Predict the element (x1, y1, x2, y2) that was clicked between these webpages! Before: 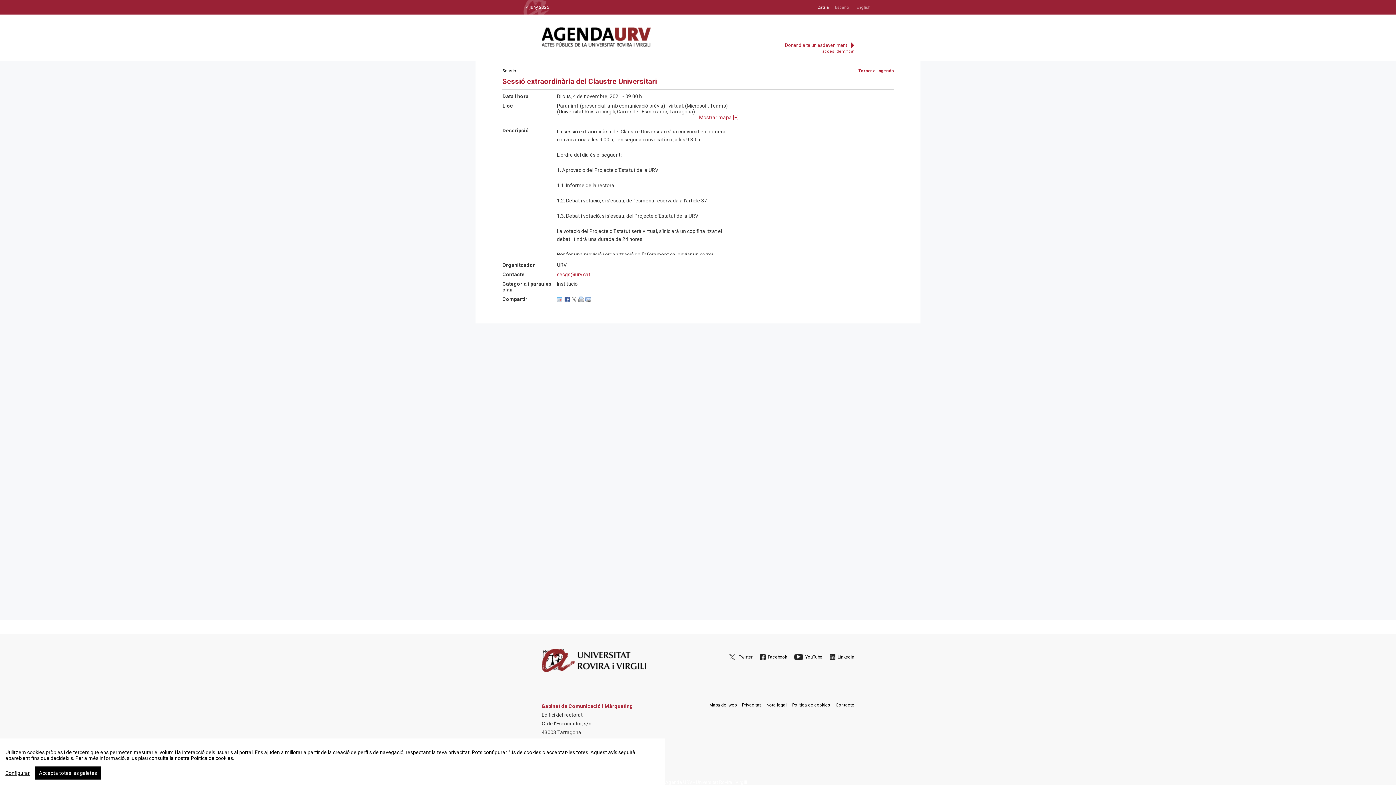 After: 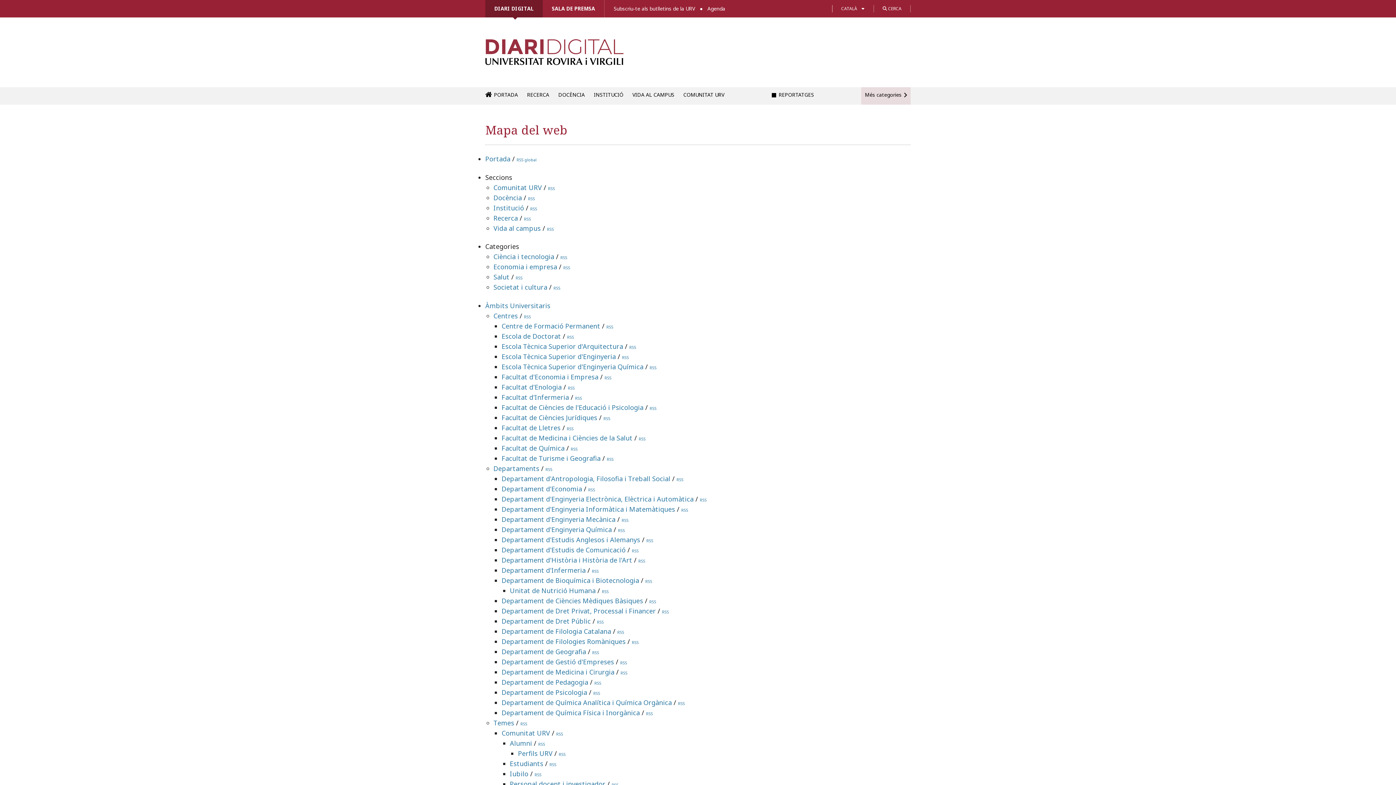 Action: label: Mapa del web bbox: (709, 702, 736, 708)